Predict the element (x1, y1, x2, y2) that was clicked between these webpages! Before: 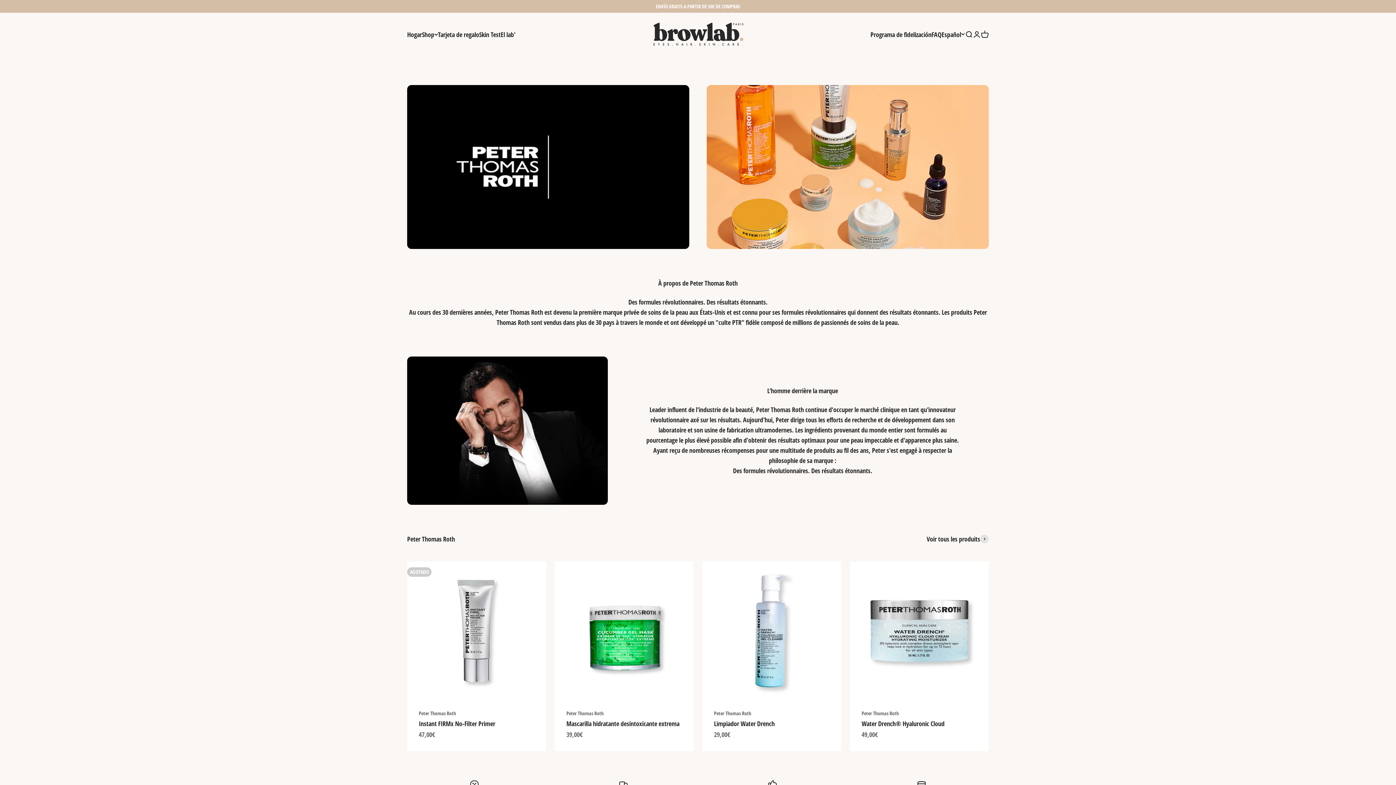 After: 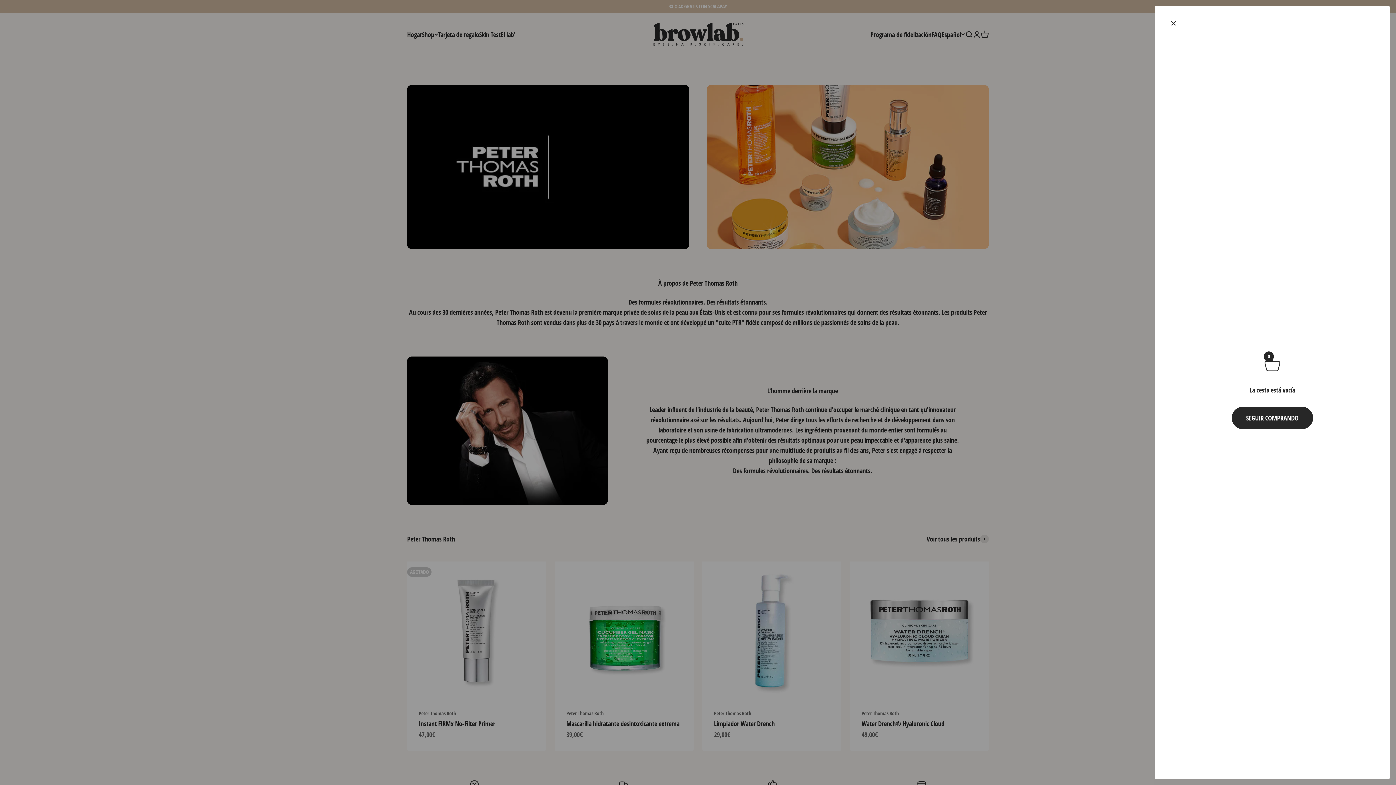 Action: label: Carrito
0 artículos
0 bbox: (981, 30, 989, 38)